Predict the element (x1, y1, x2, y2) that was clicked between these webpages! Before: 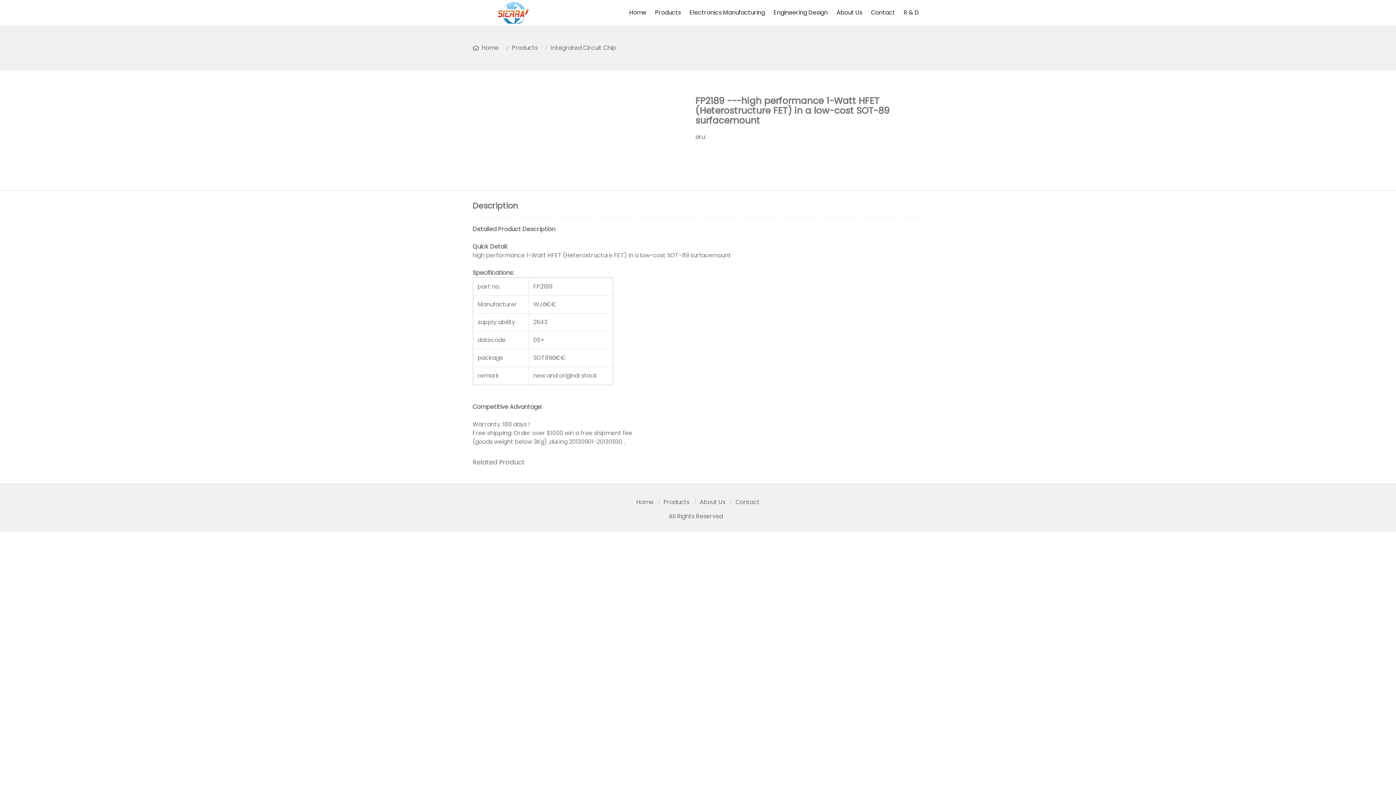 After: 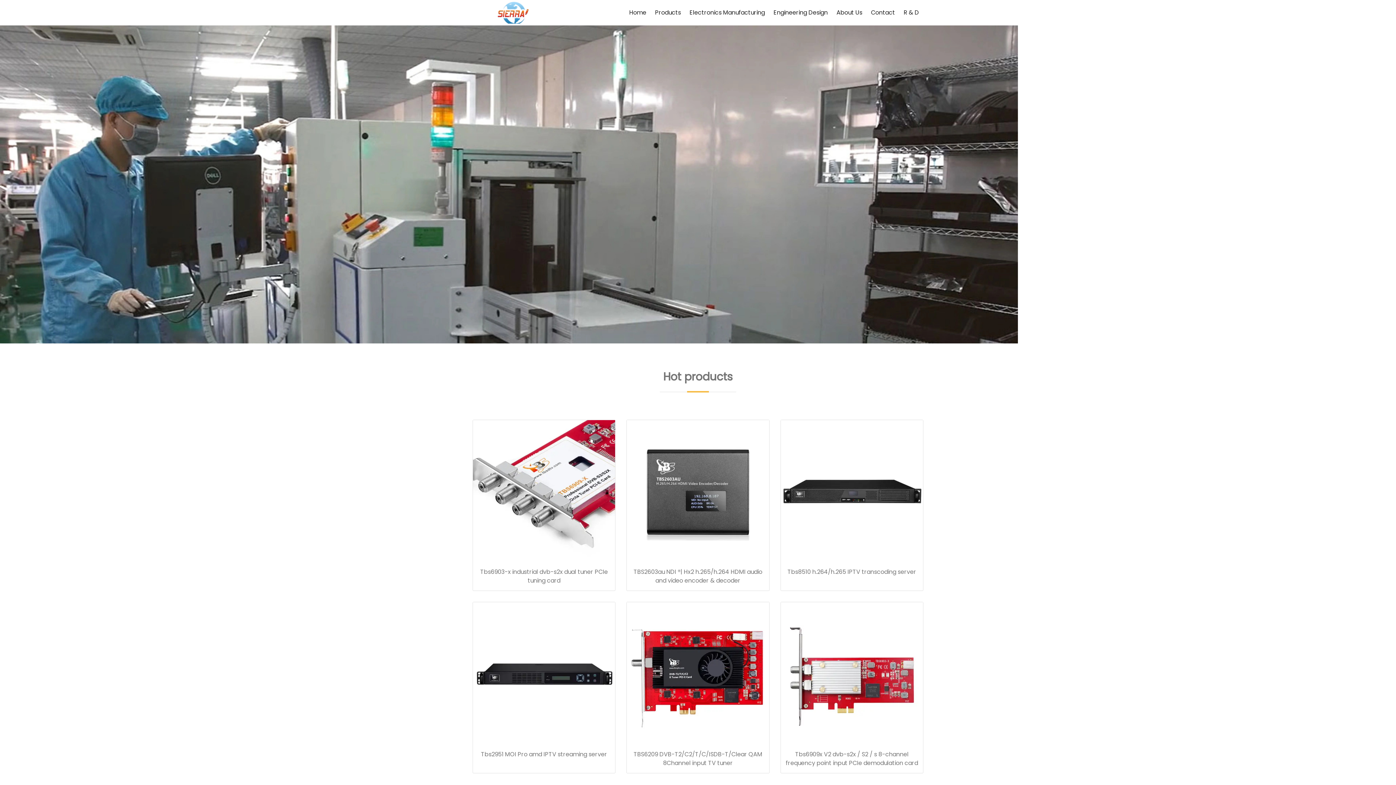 Action: label: Home bbox: (636, 498, 653, 506)